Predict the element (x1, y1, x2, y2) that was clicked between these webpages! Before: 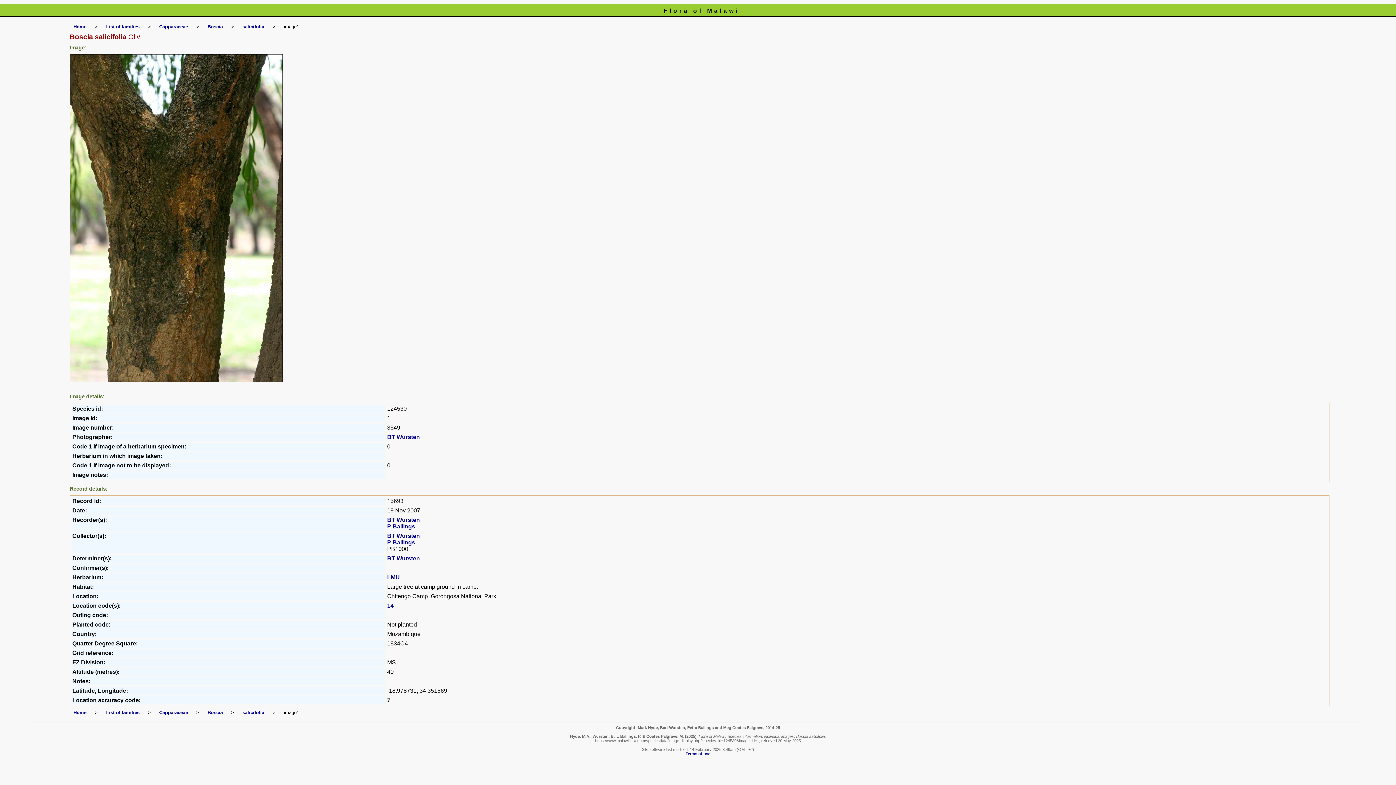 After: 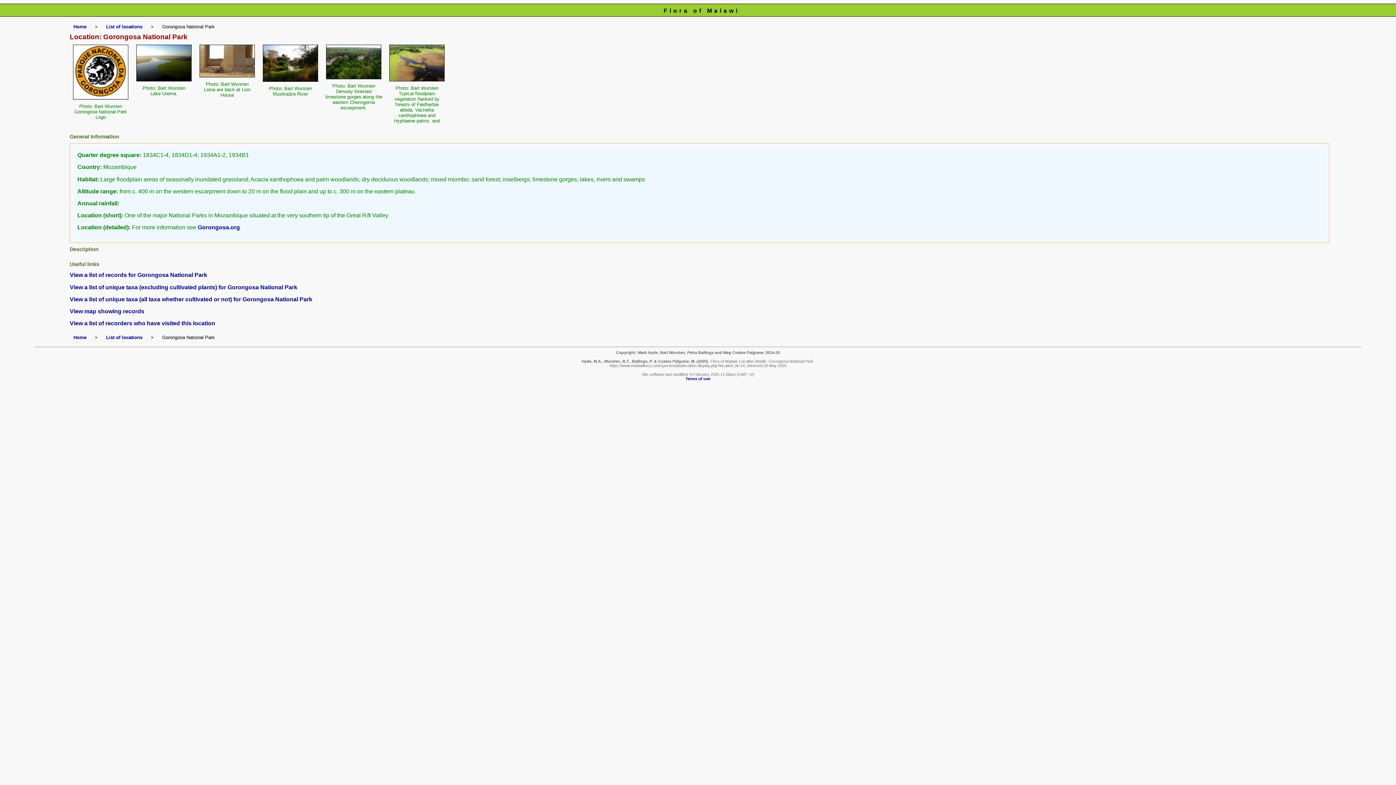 Action: bbox: (387, 602, 393, 609) label: 14